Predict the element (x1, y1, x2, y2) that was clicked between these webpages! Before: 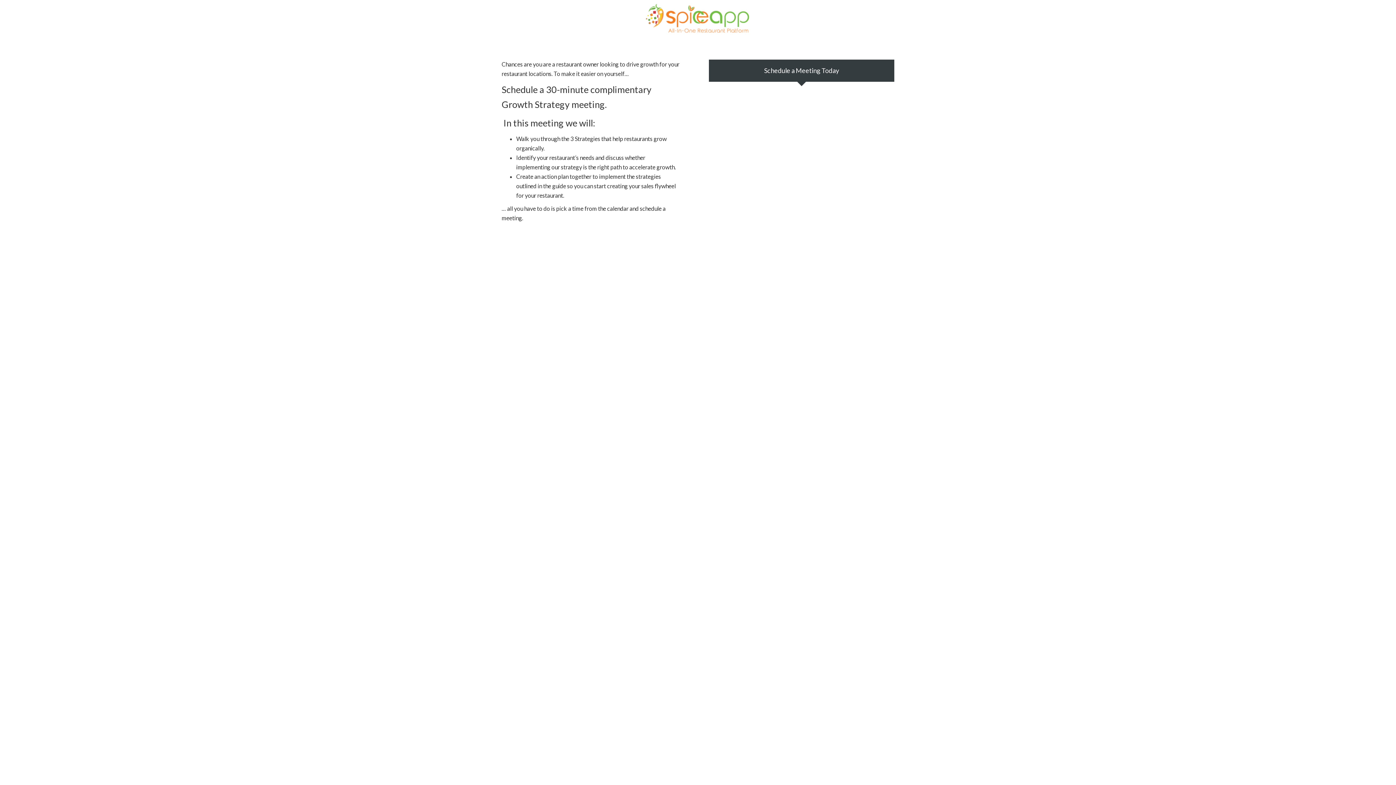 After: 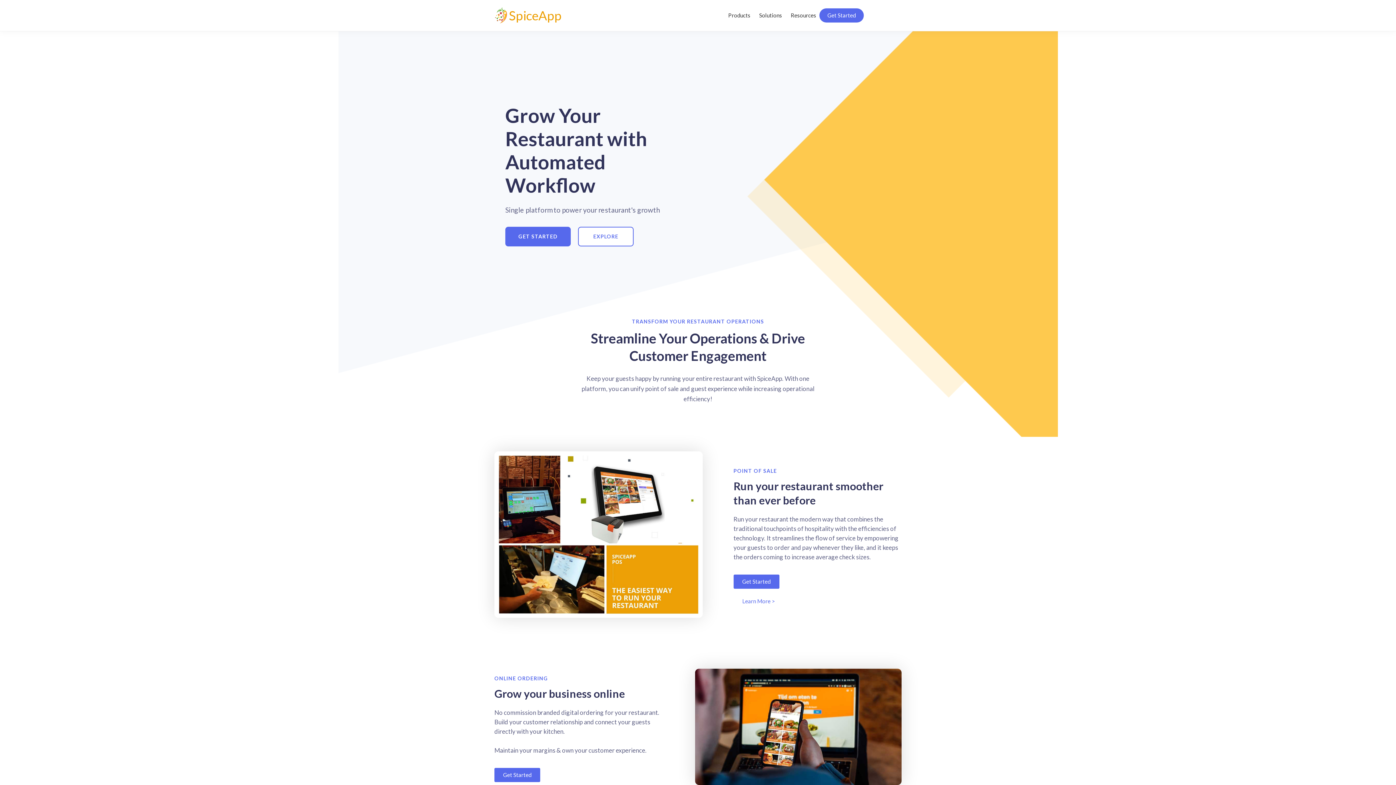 Action: bbox: (494, 3, 901, 34)